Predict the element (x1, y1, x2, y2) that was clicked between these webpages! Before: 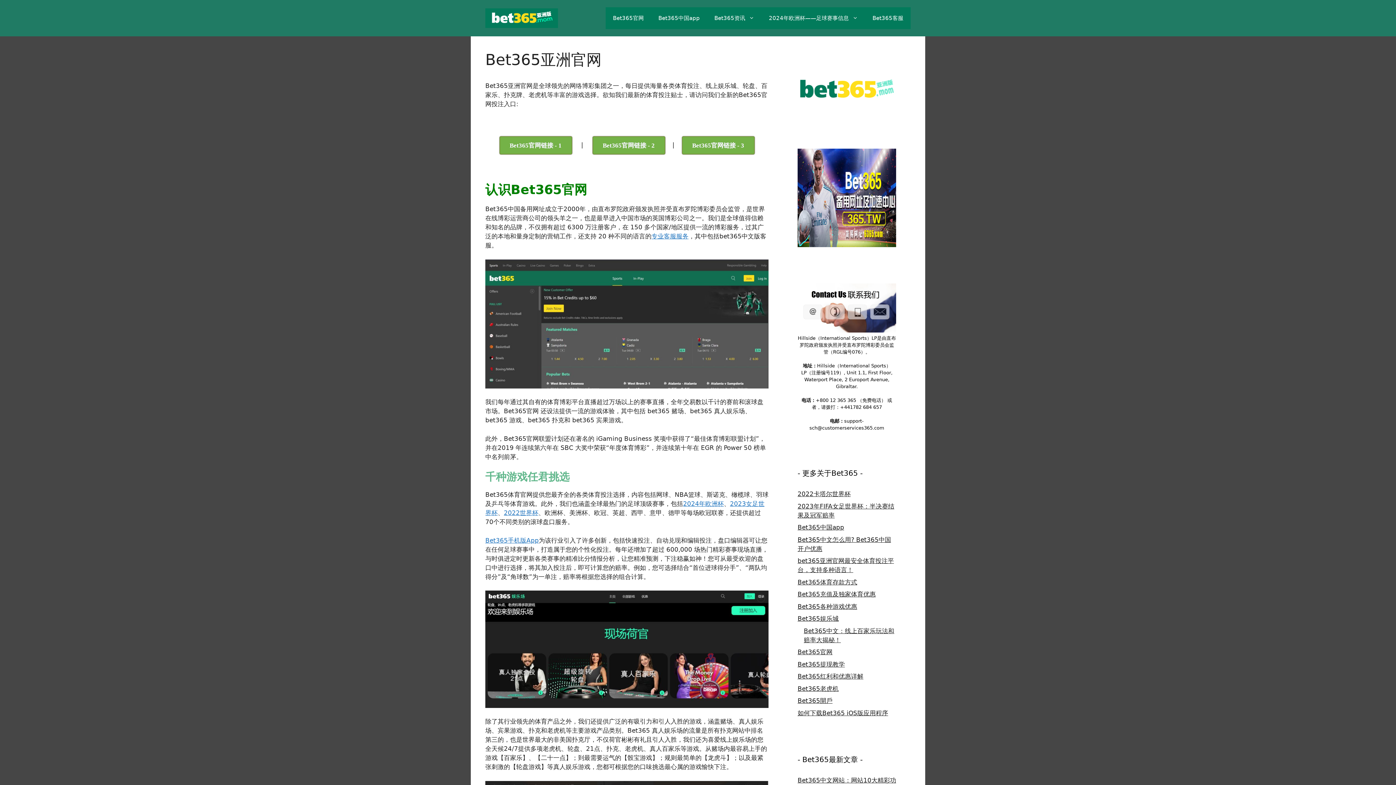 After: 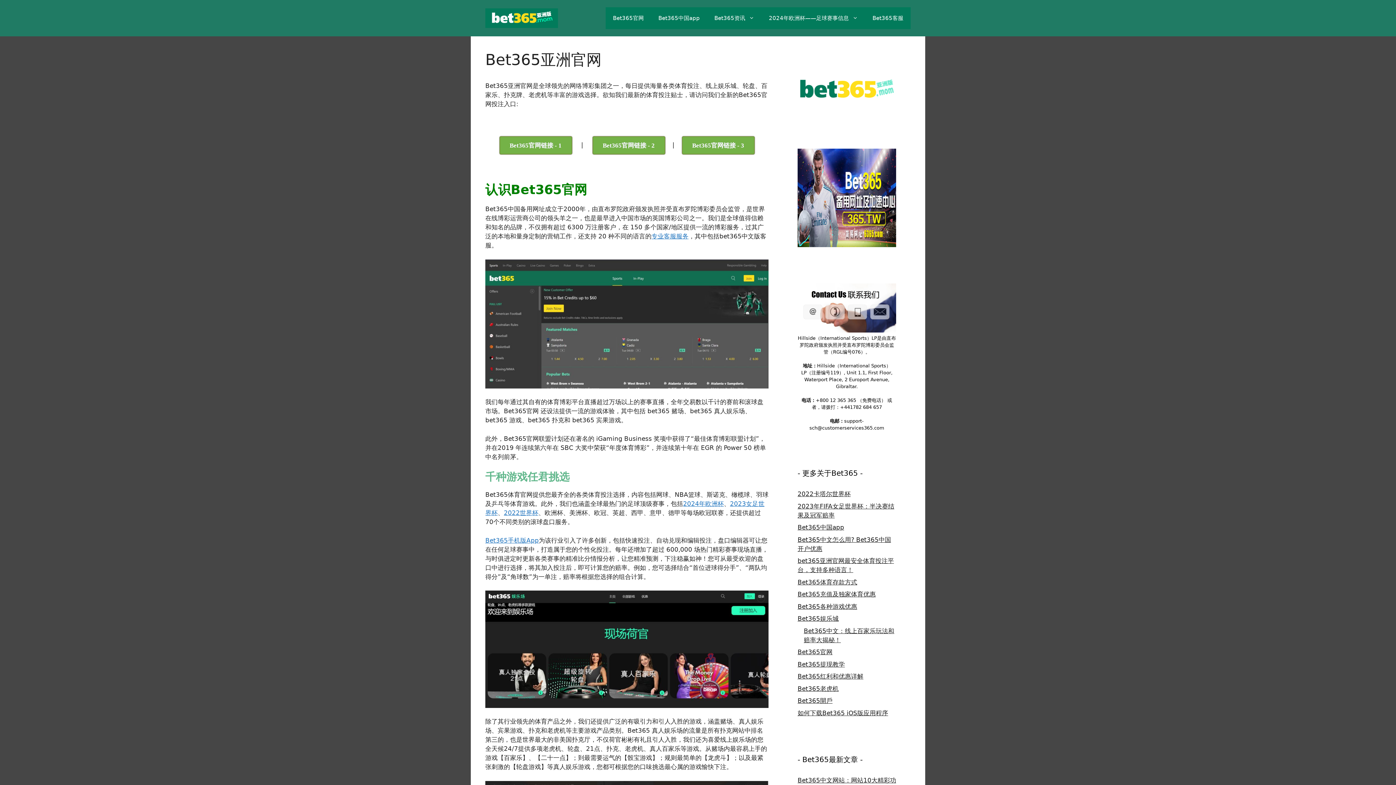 Action: label: Bet365官网 bbox: (605, 7, 651, 29)